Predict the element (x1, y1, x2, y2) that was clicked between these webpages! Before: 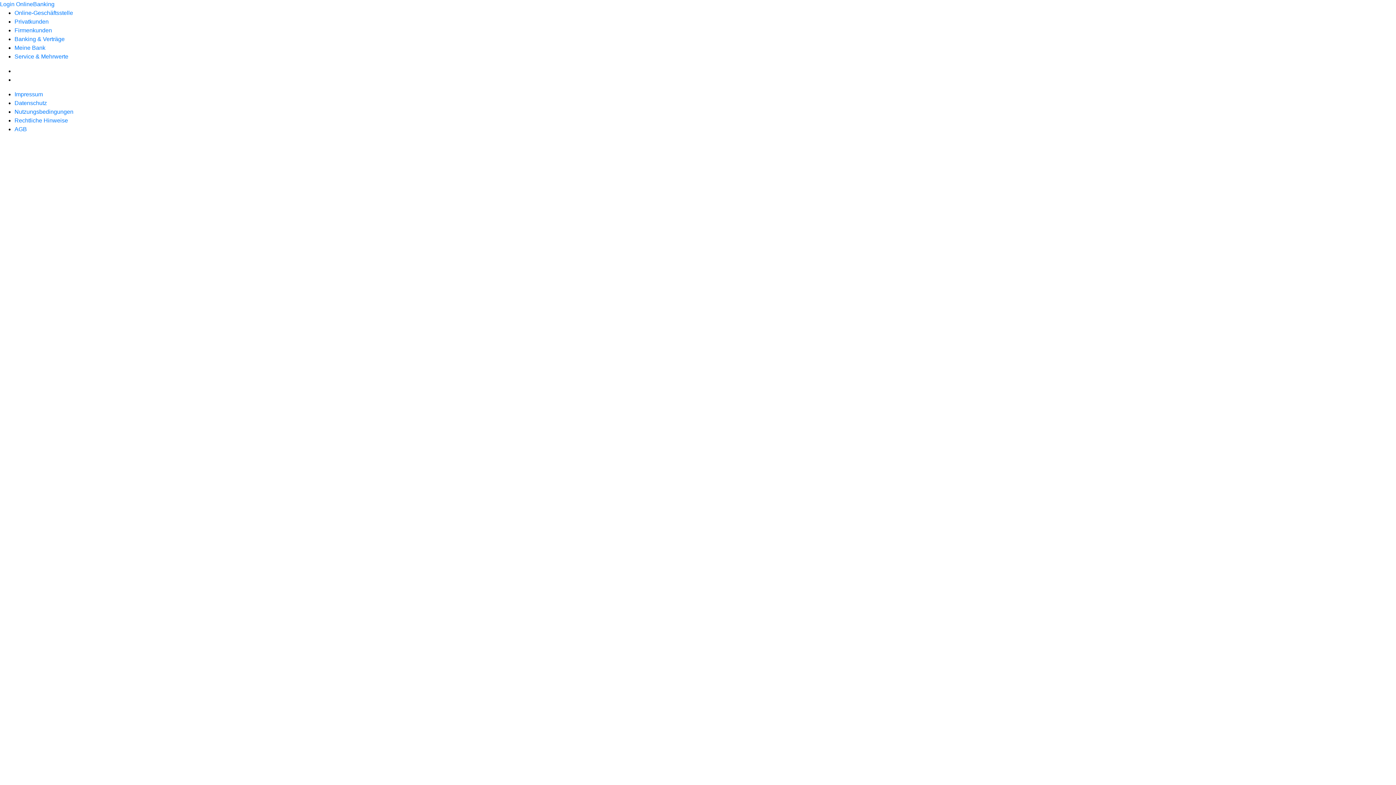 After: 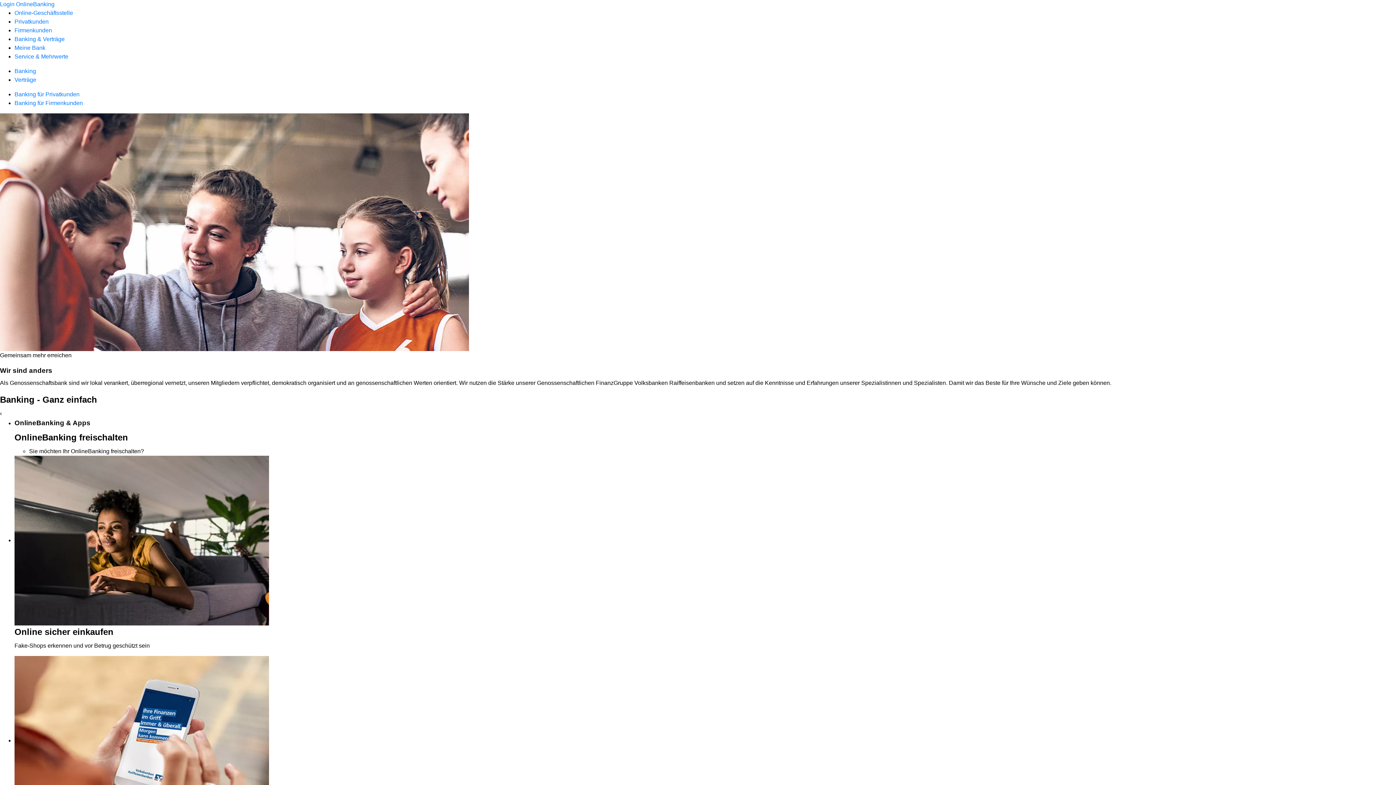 Action: bbox: (14, 36, 64, 42) label: Banking & Verträge